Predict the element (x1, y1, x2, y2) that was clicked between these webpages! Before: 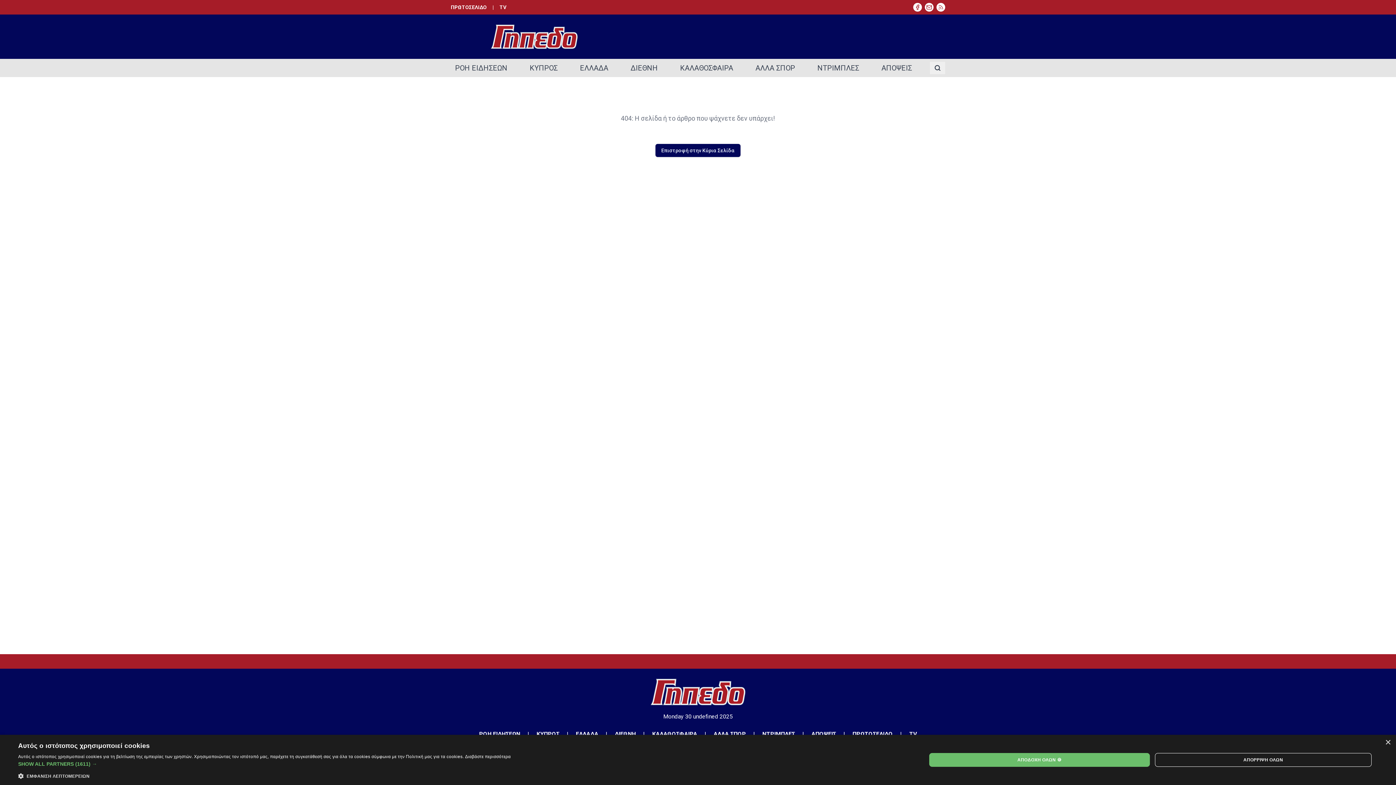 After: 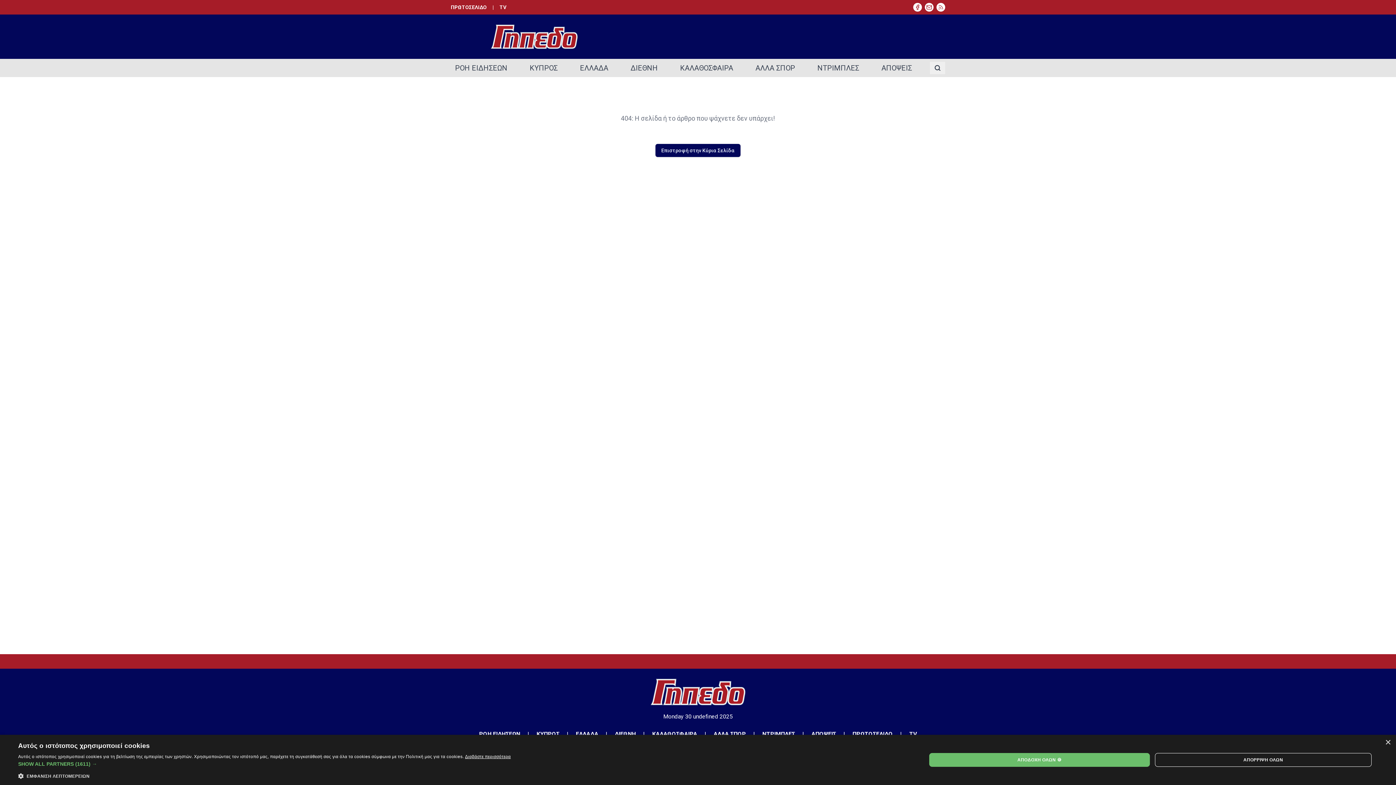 Action: bbox: (465, 754, 510, 759) label: Διαβάστε περισσότερα, opens a new window